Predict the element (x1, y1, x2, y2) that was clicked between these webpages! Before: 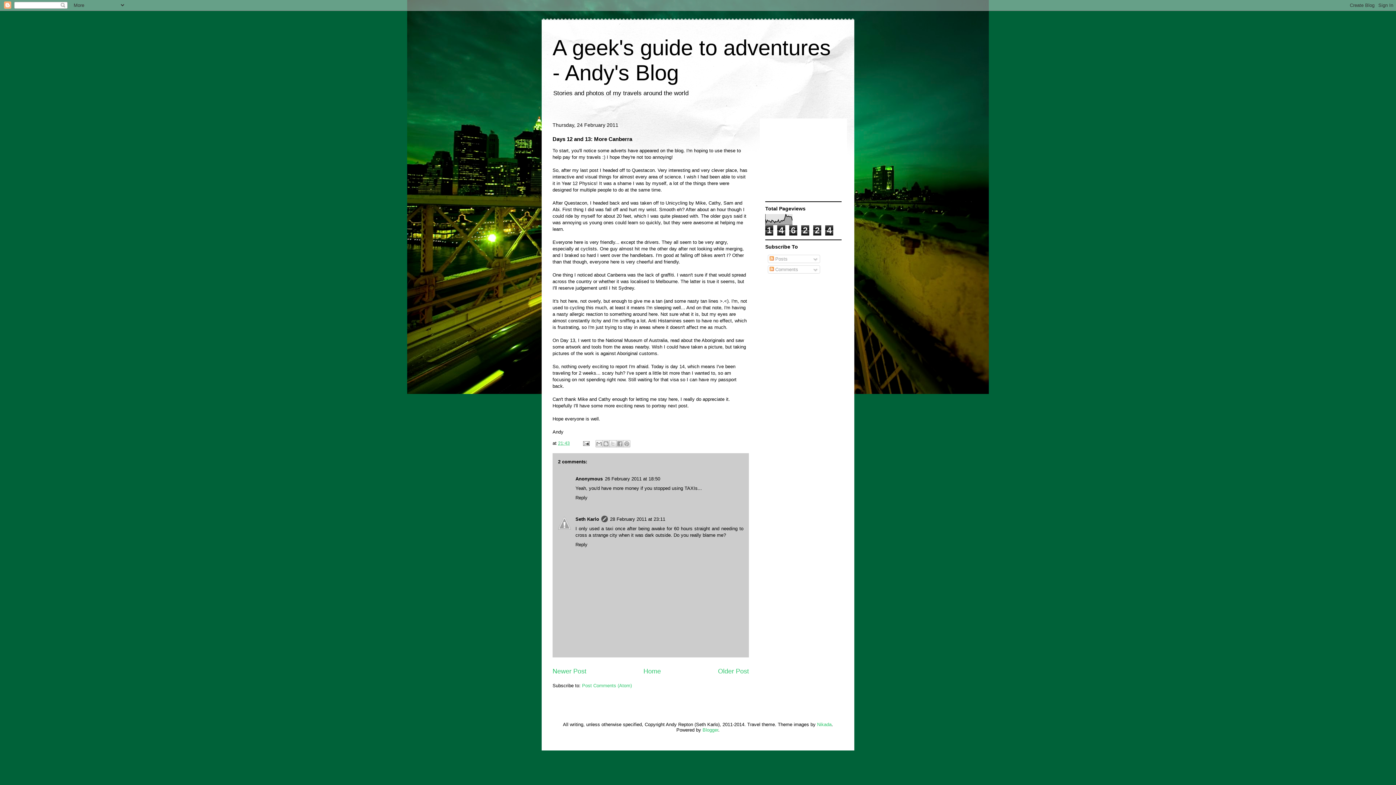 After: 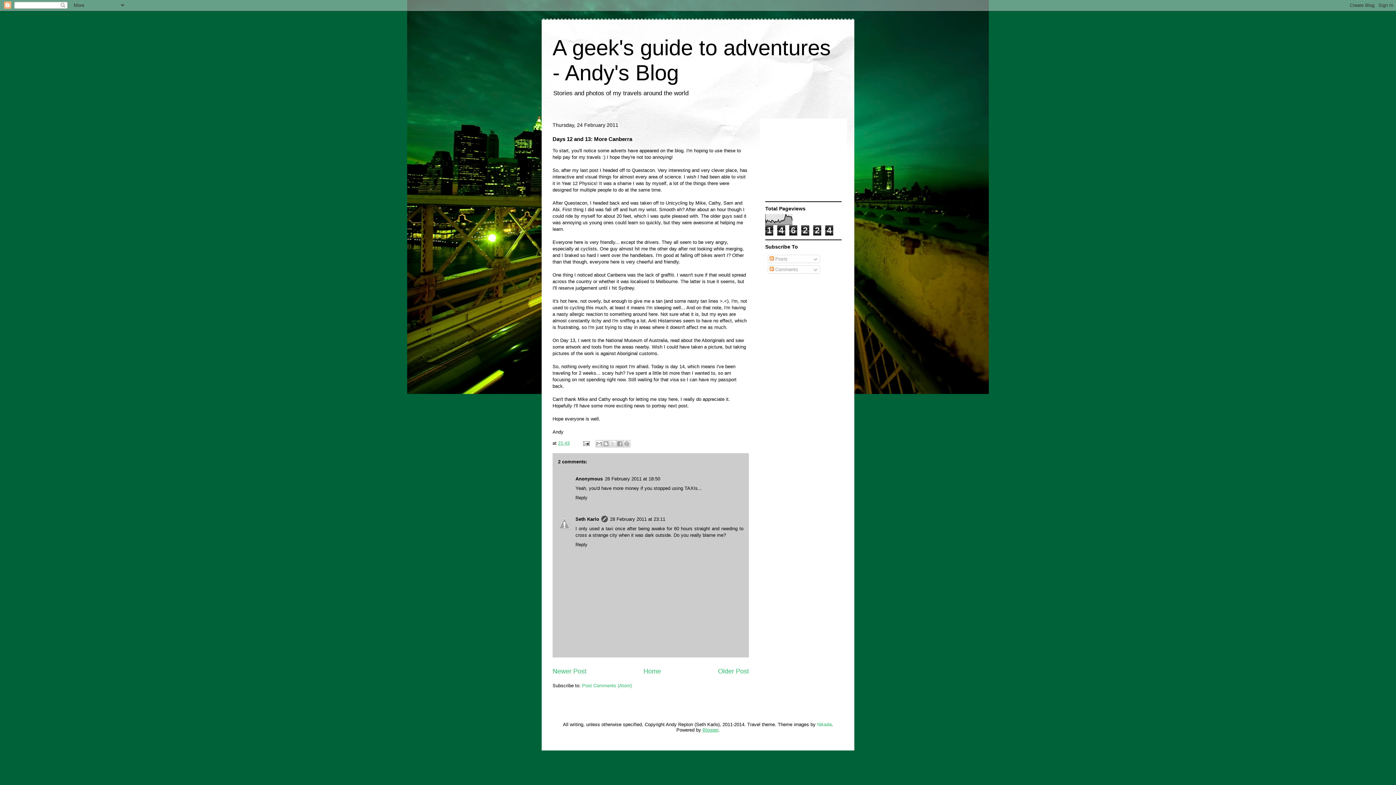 Action: bbox: (702, 727, 718, 733) label: Blogger